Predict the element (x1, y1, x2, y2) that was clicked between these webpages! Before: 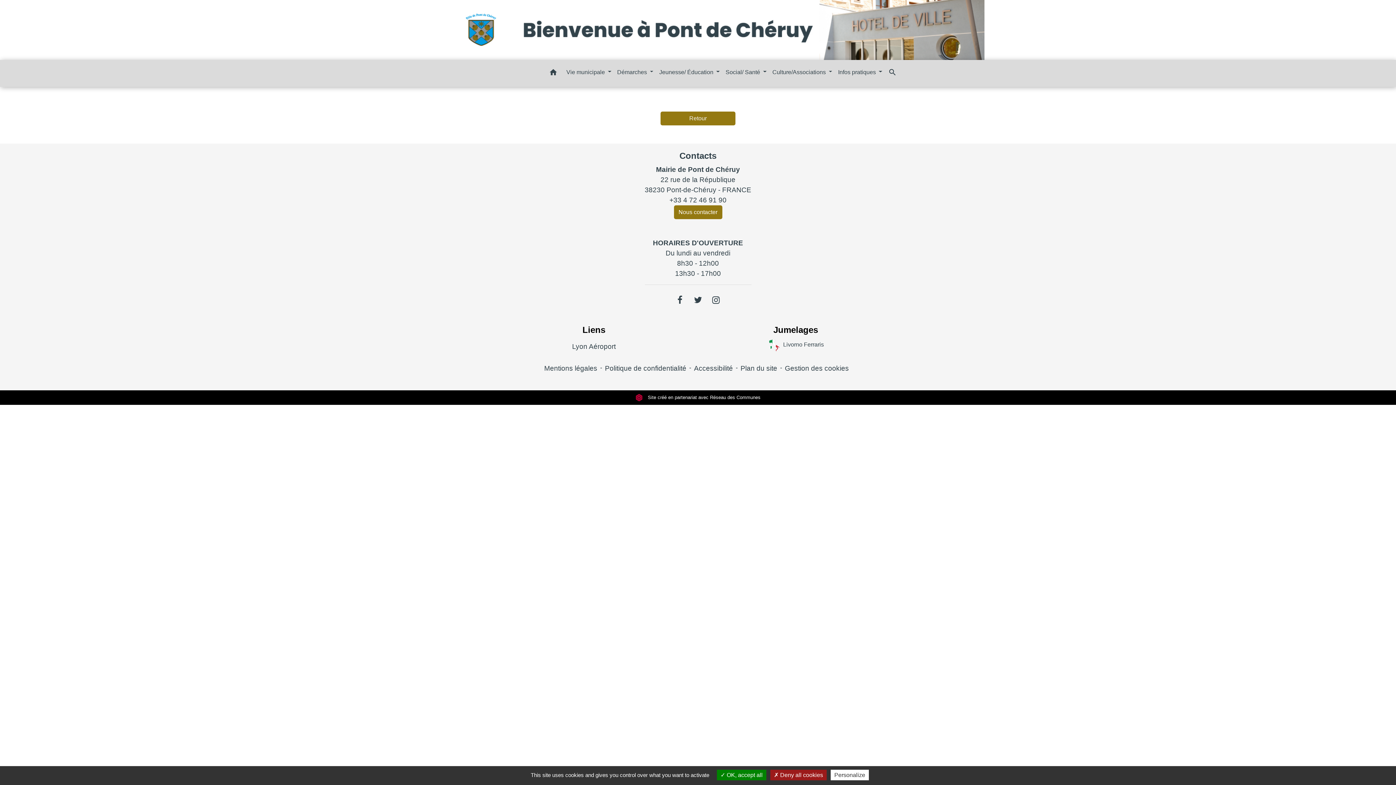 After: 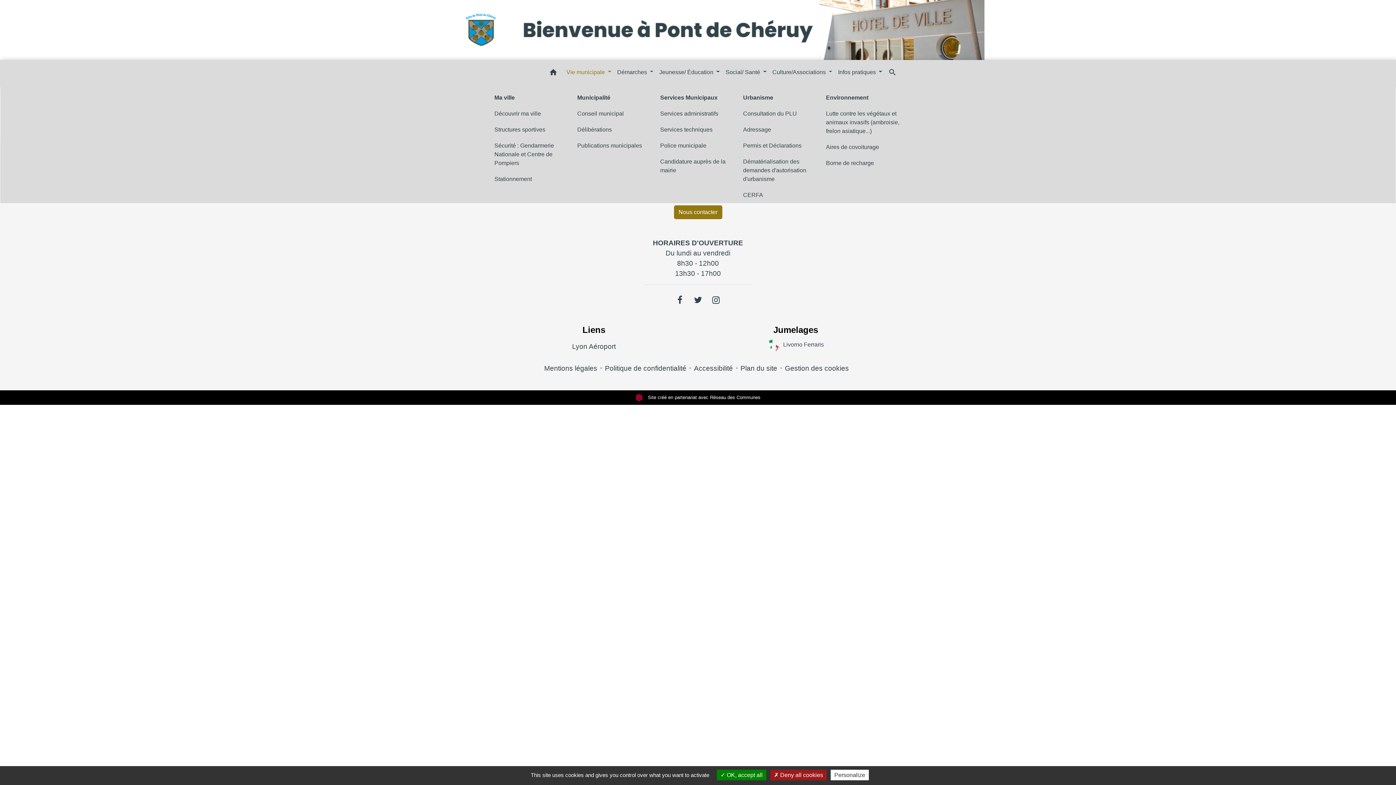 Action: bbox: (563, 64, 614, 79) label: Vie municipale 